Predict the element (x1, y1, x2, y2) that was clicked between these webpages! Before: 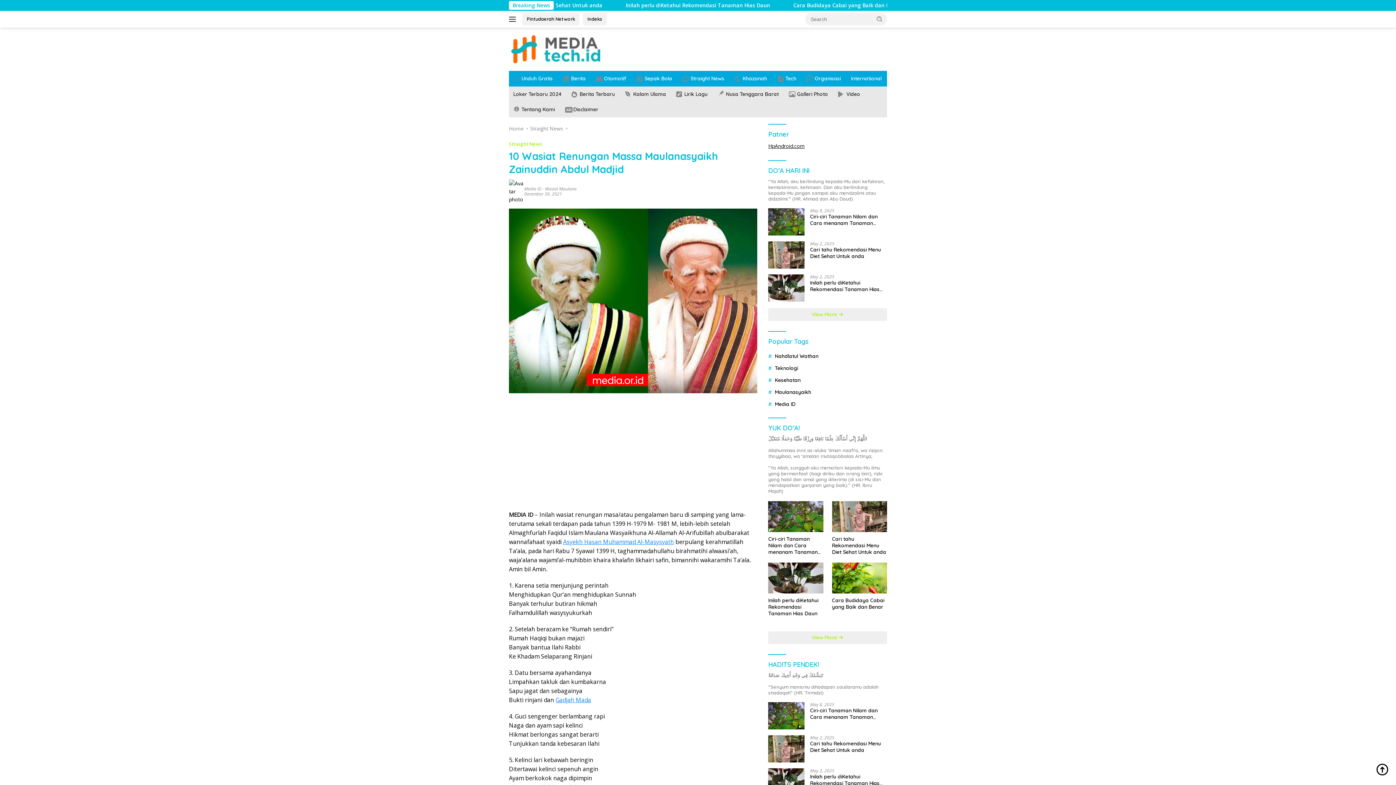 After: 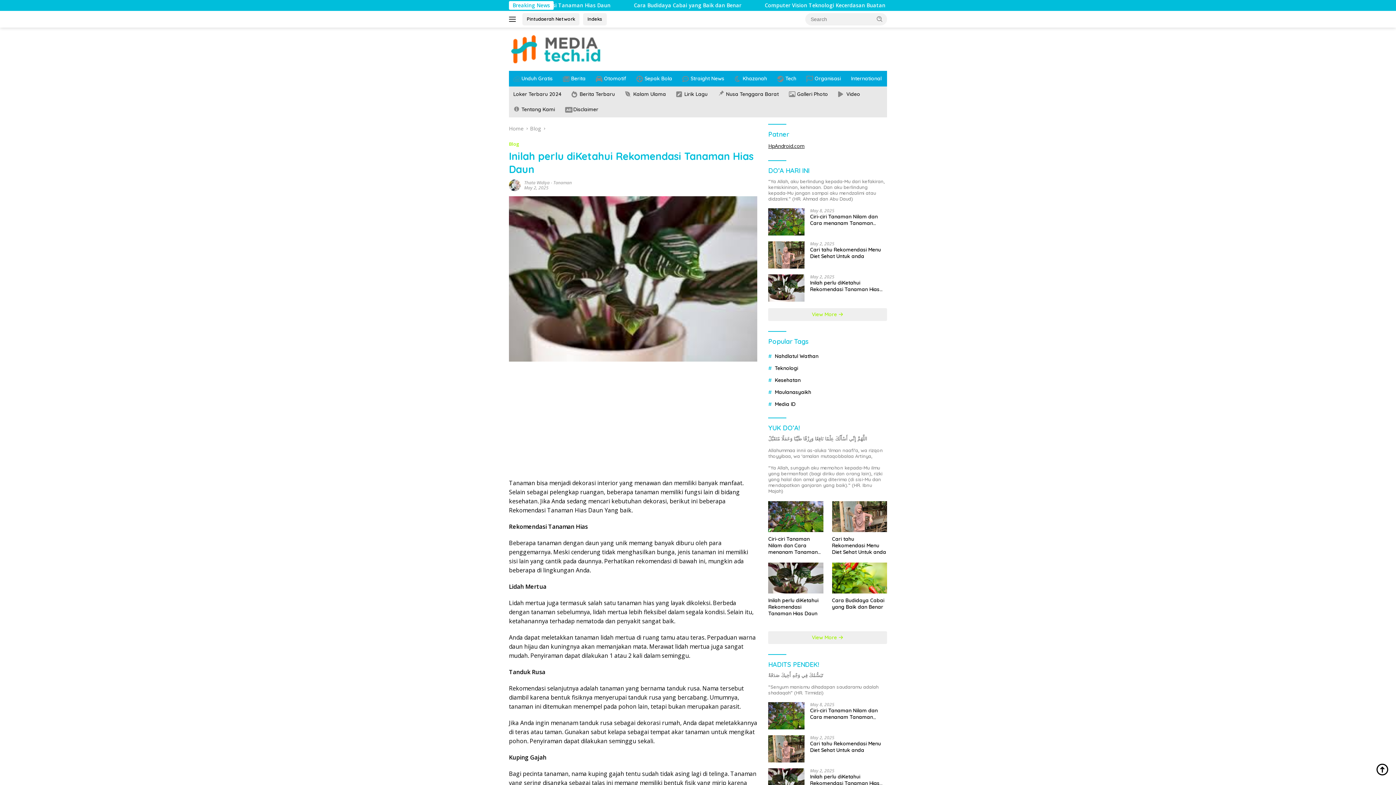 Action: label: Inilah perlu diKetahui Rekomendasi Tanaman Hias Daun bbox: (768, 597, 823, 617)